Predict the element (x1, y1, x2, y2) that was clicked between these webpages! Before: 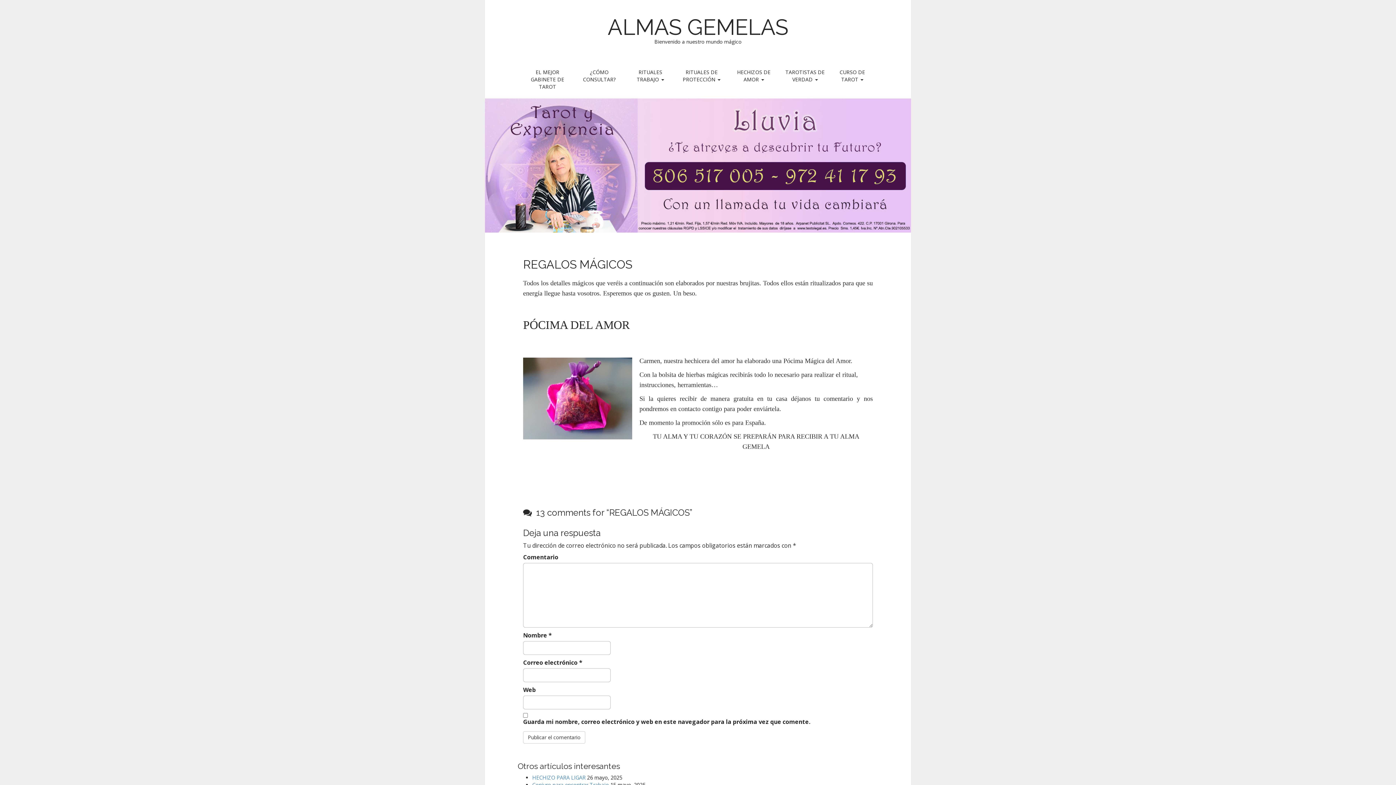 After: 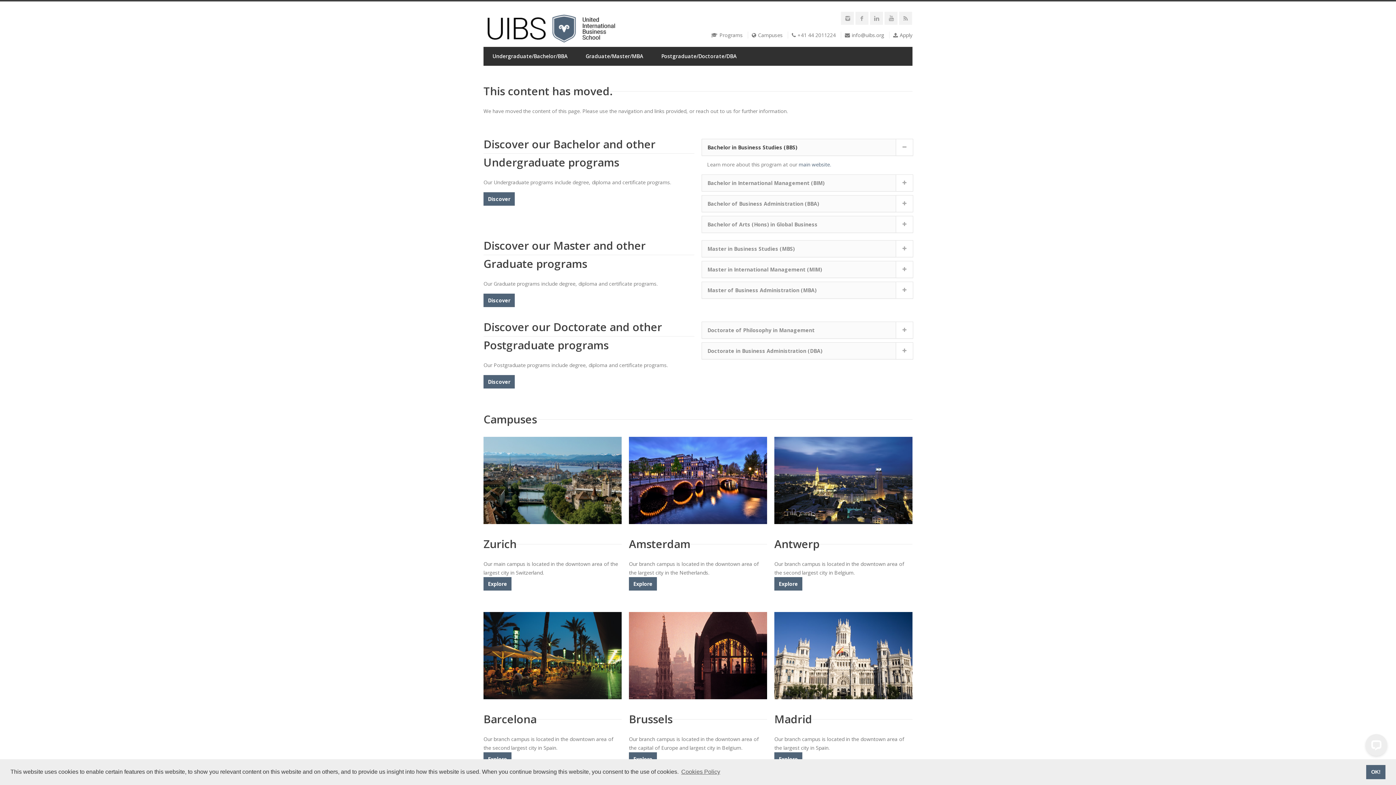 Action: bbox: (626, 305, 662, 313) label: outlet hogan